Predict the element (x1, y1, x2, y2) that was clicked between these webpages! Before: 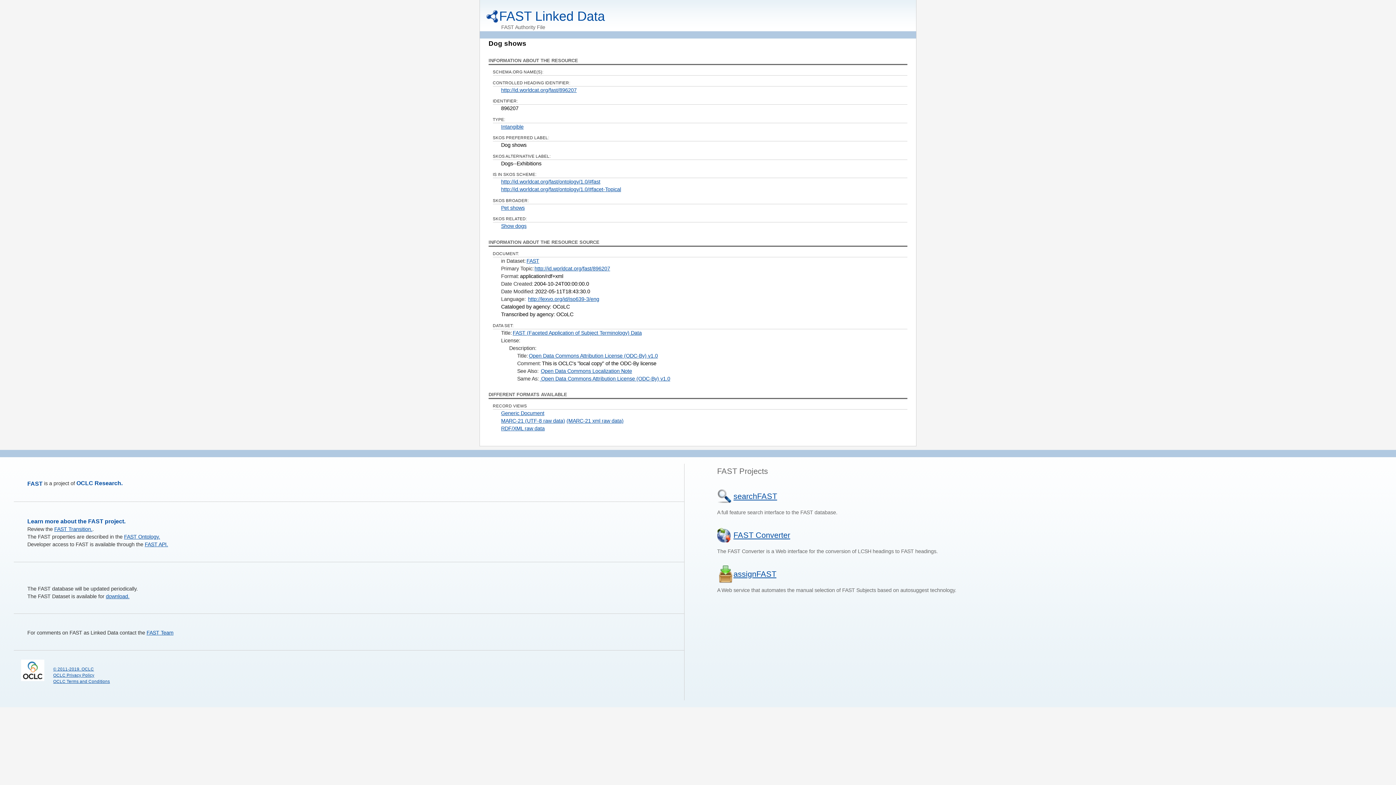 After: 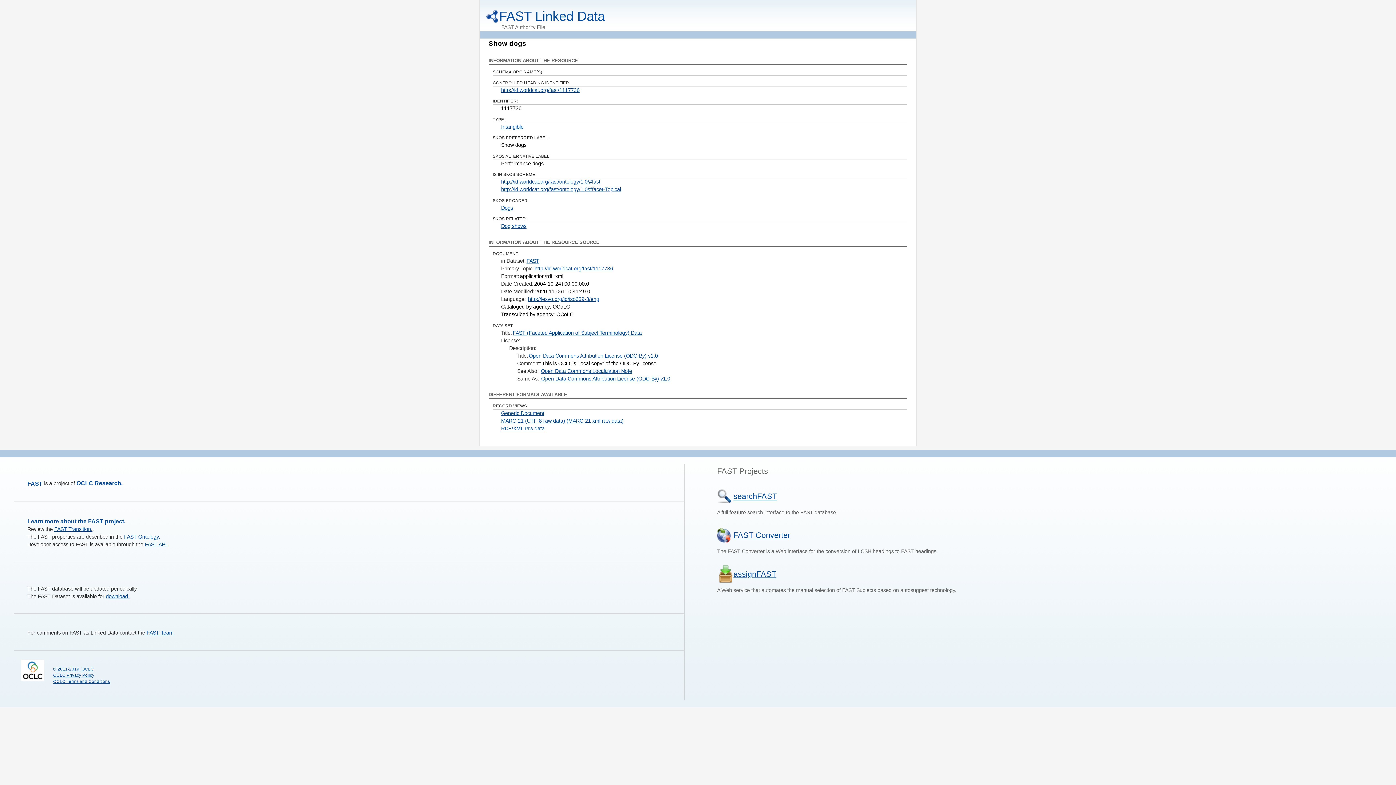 Action: label: Show dogs bbox: (501, 223, 526, 229)